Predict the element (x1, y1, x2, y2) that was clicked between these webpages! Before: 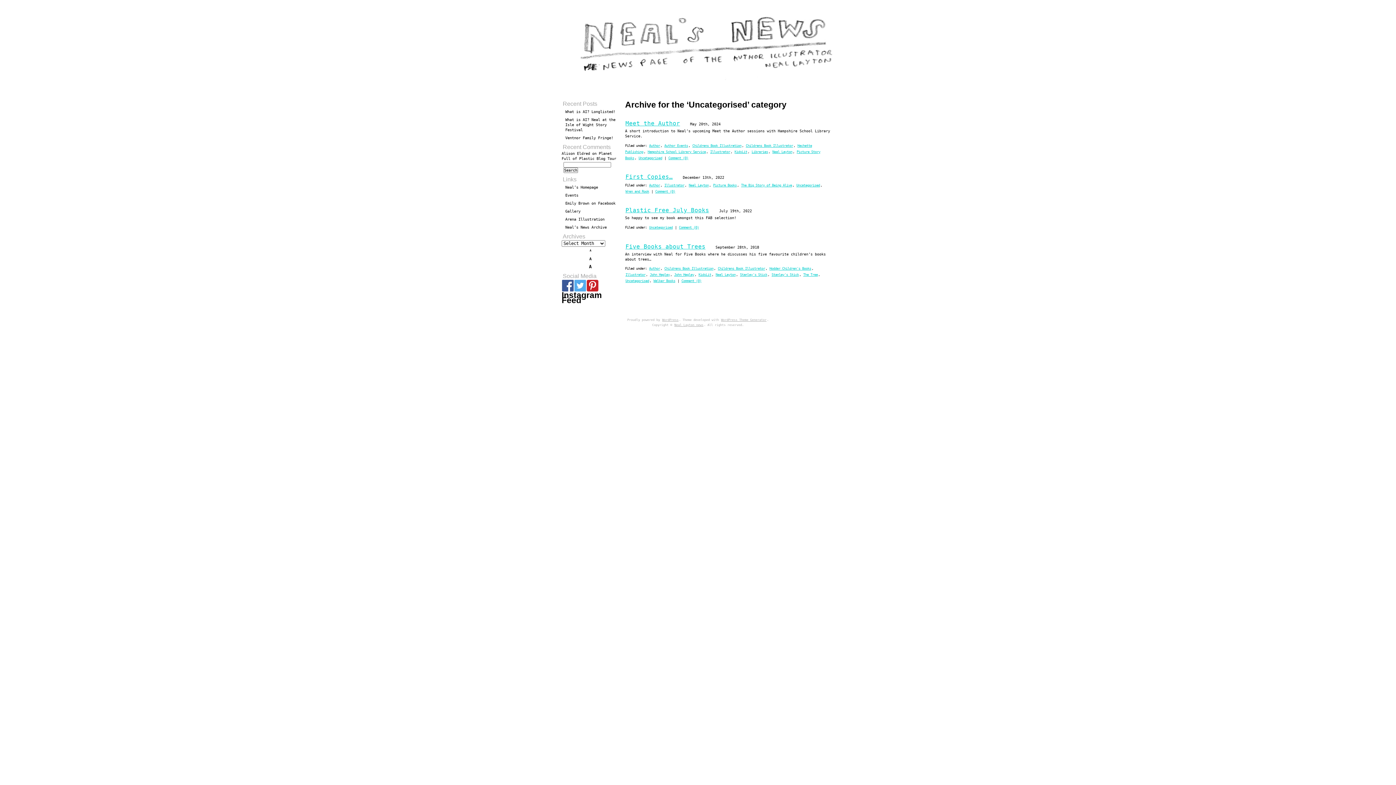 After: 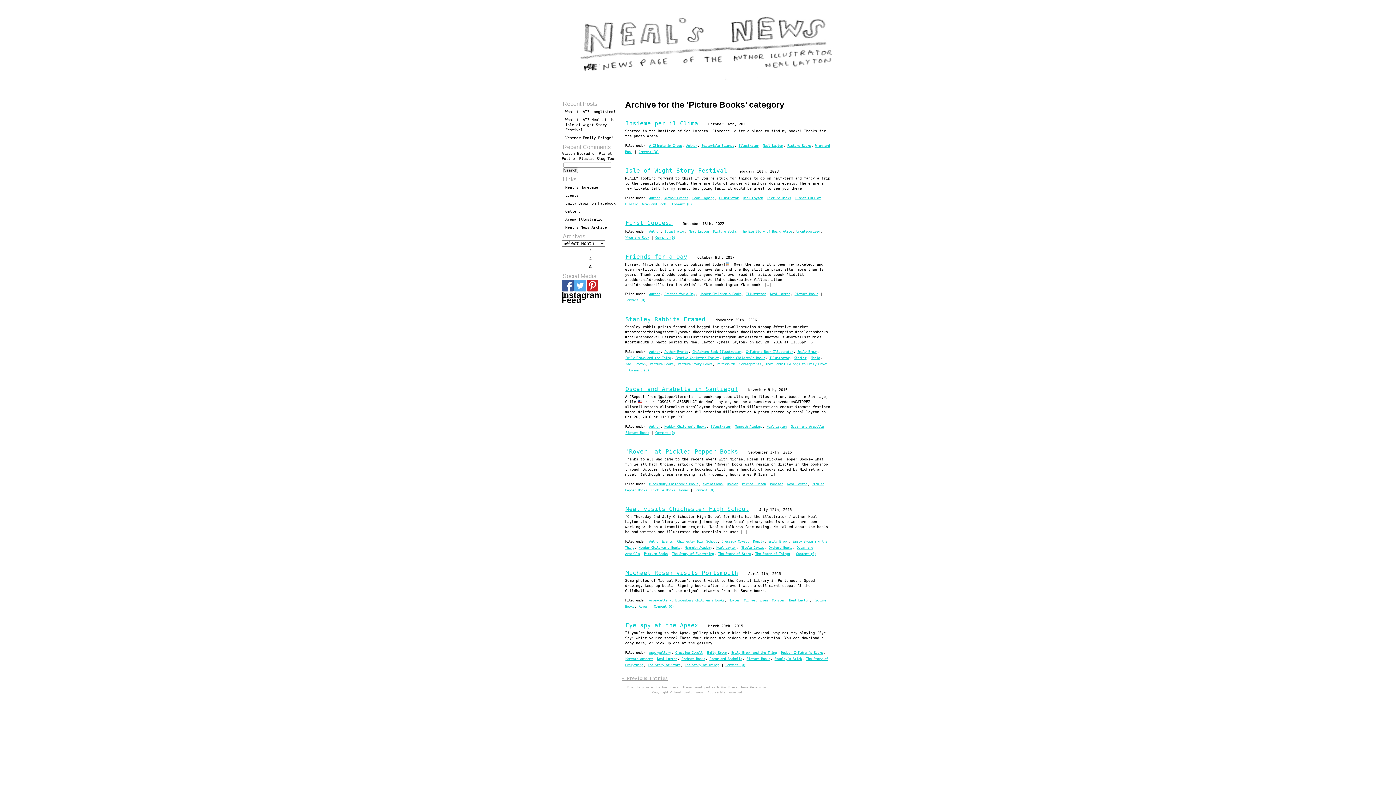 Action: bbox: (712, 182, 737, 187) label: Picture Books